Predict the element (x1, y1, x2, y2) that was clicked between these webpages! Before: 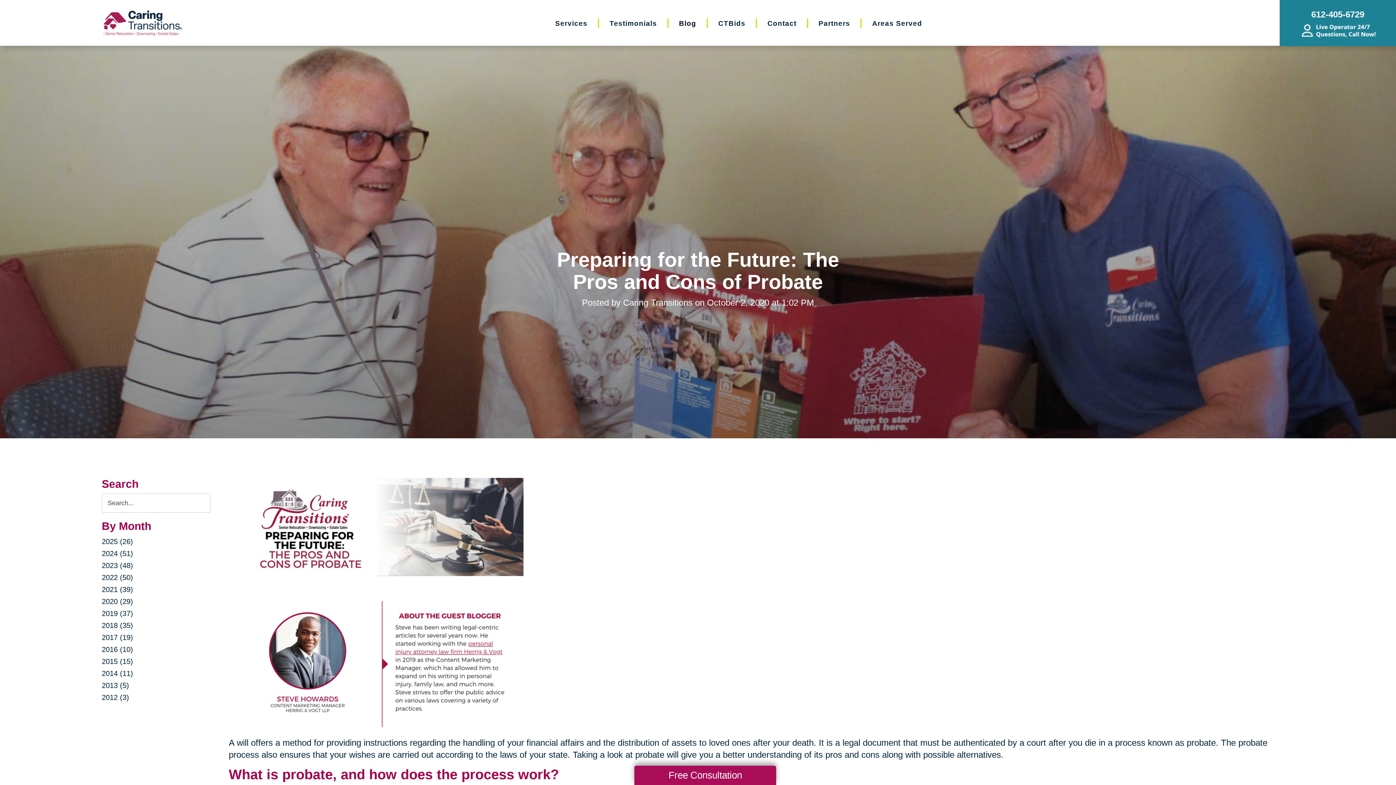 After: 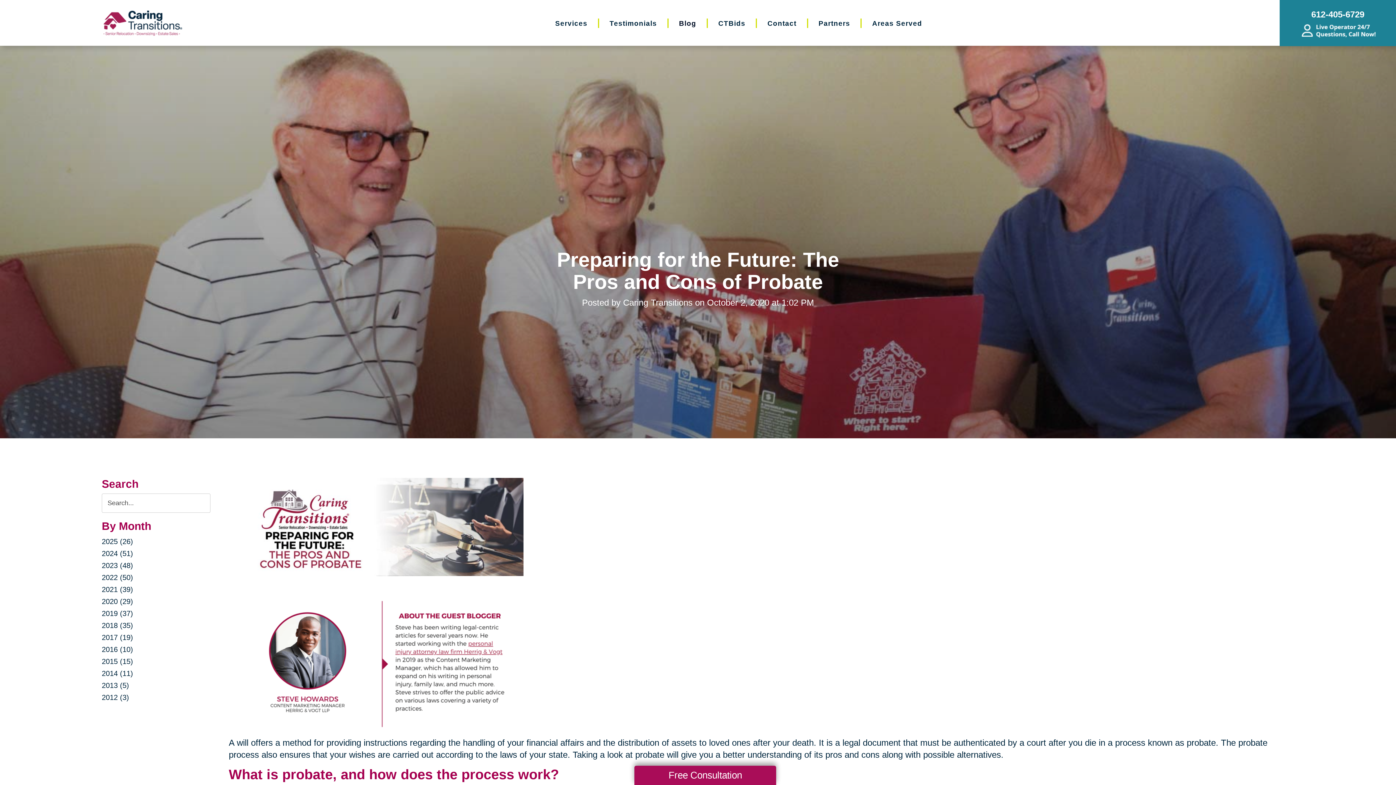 Action: bbox: (228, 651, 523, 660)